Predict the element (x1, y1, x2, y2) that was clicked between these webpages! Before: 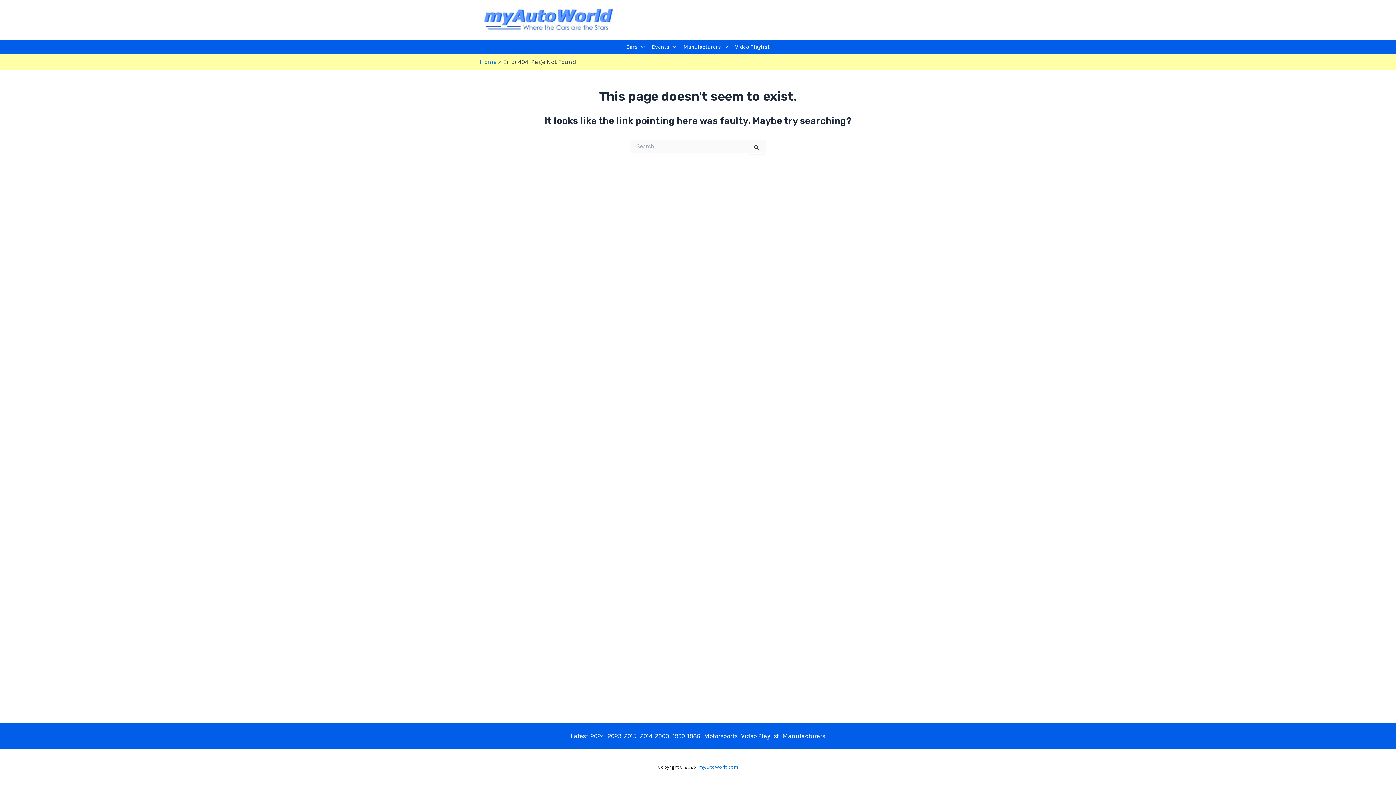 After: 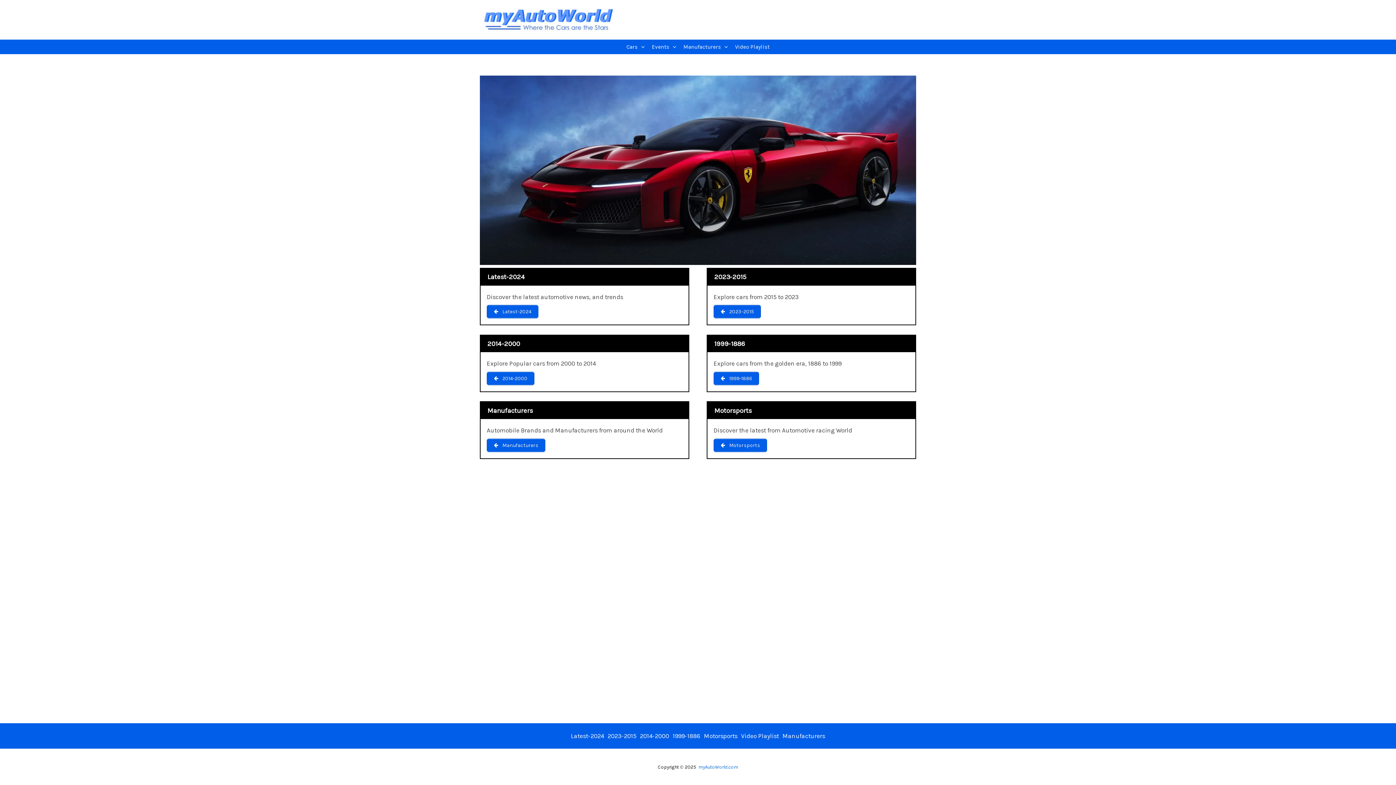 Action: bbox: (480, 15, 616, 22)